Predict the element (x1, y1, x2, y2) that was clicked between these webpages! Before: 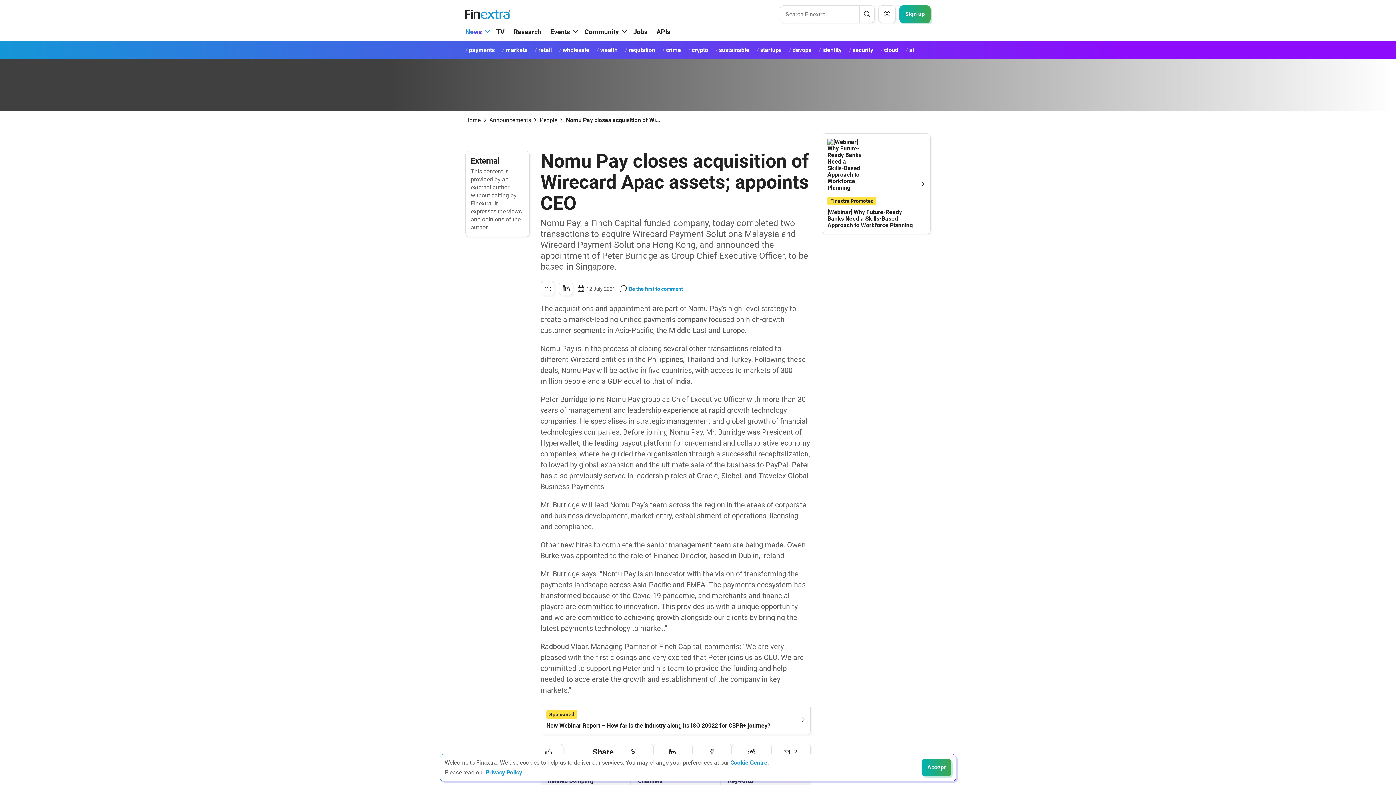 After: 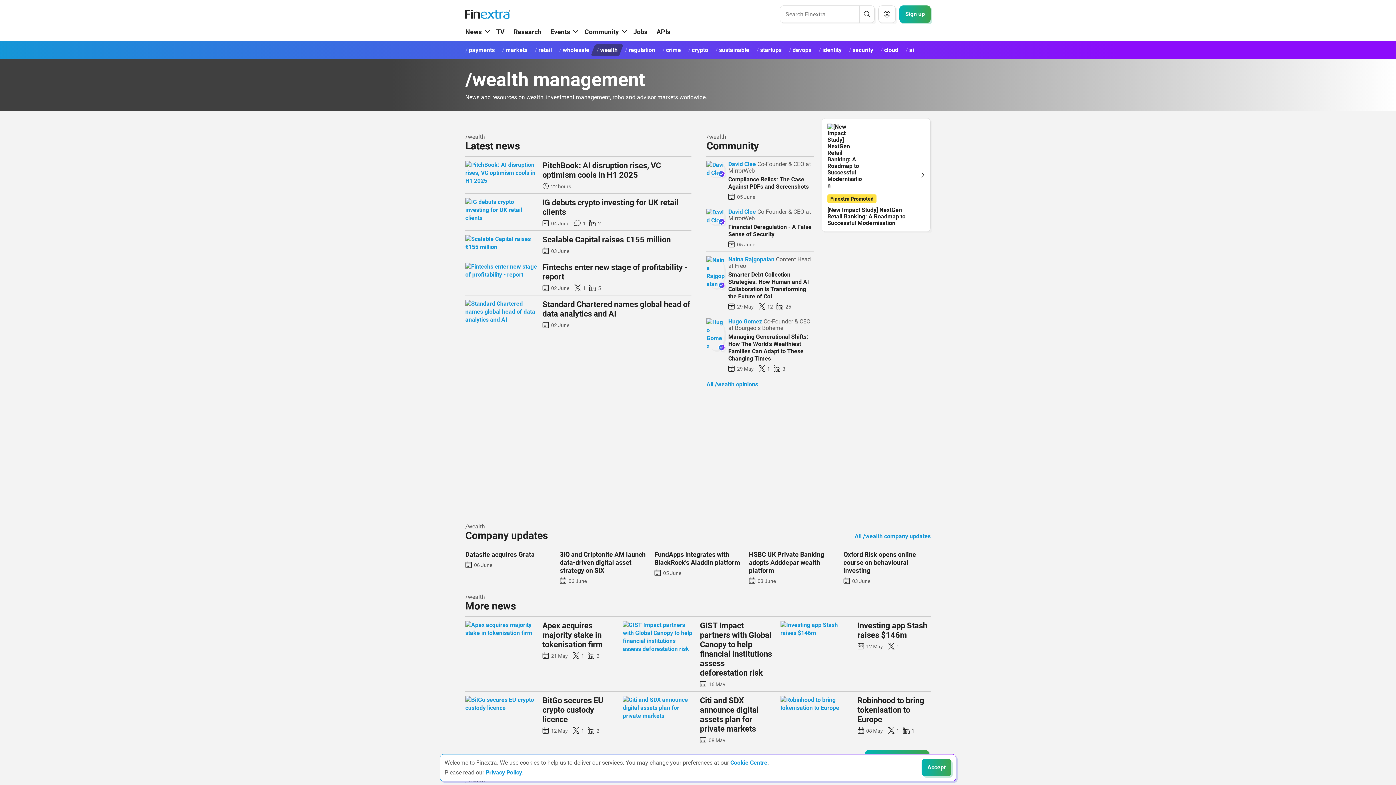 Action: label: wealth bbox: (590, 44, 623, 56)